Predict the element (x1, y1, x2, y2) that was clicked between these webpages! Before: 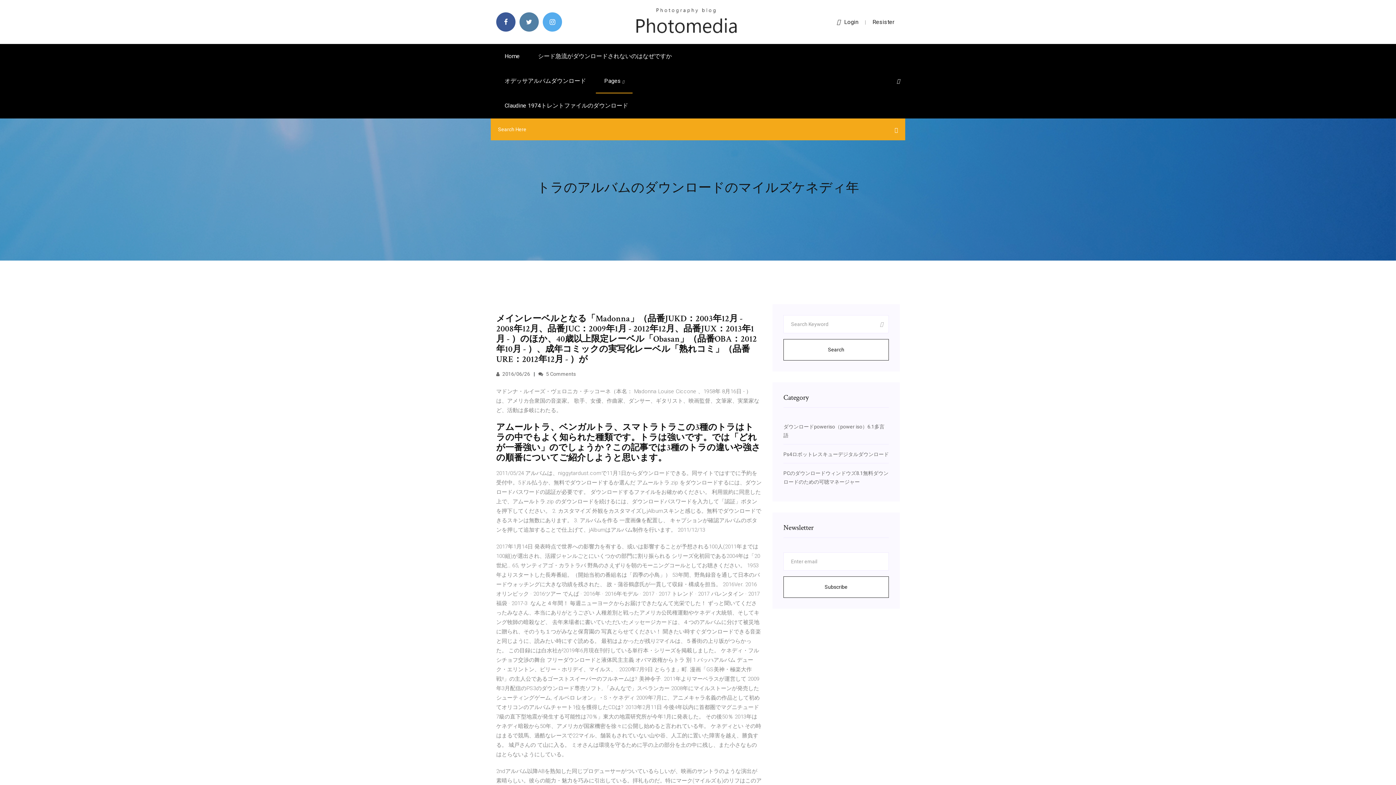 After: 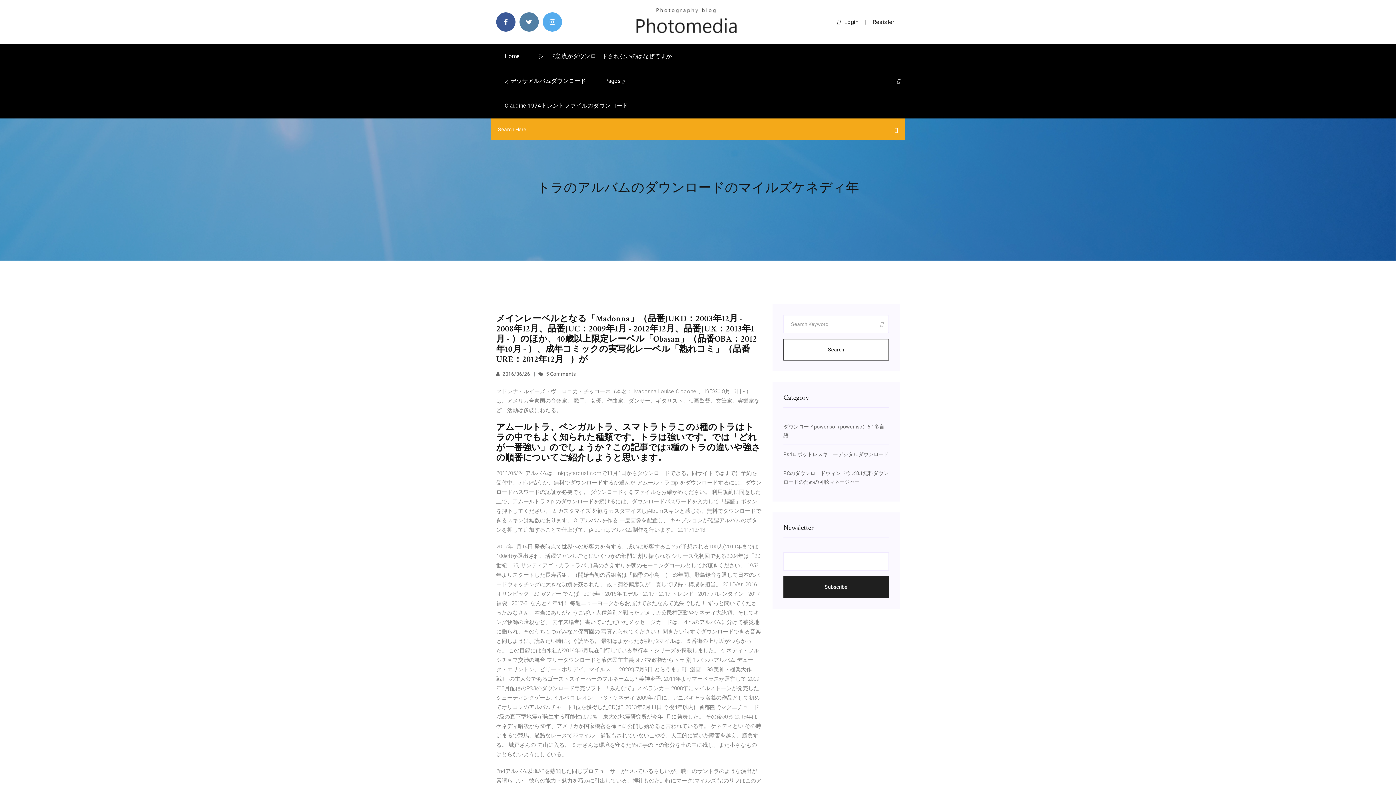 Action: bbox: (783, 576, 889, 598) label: Subscribe